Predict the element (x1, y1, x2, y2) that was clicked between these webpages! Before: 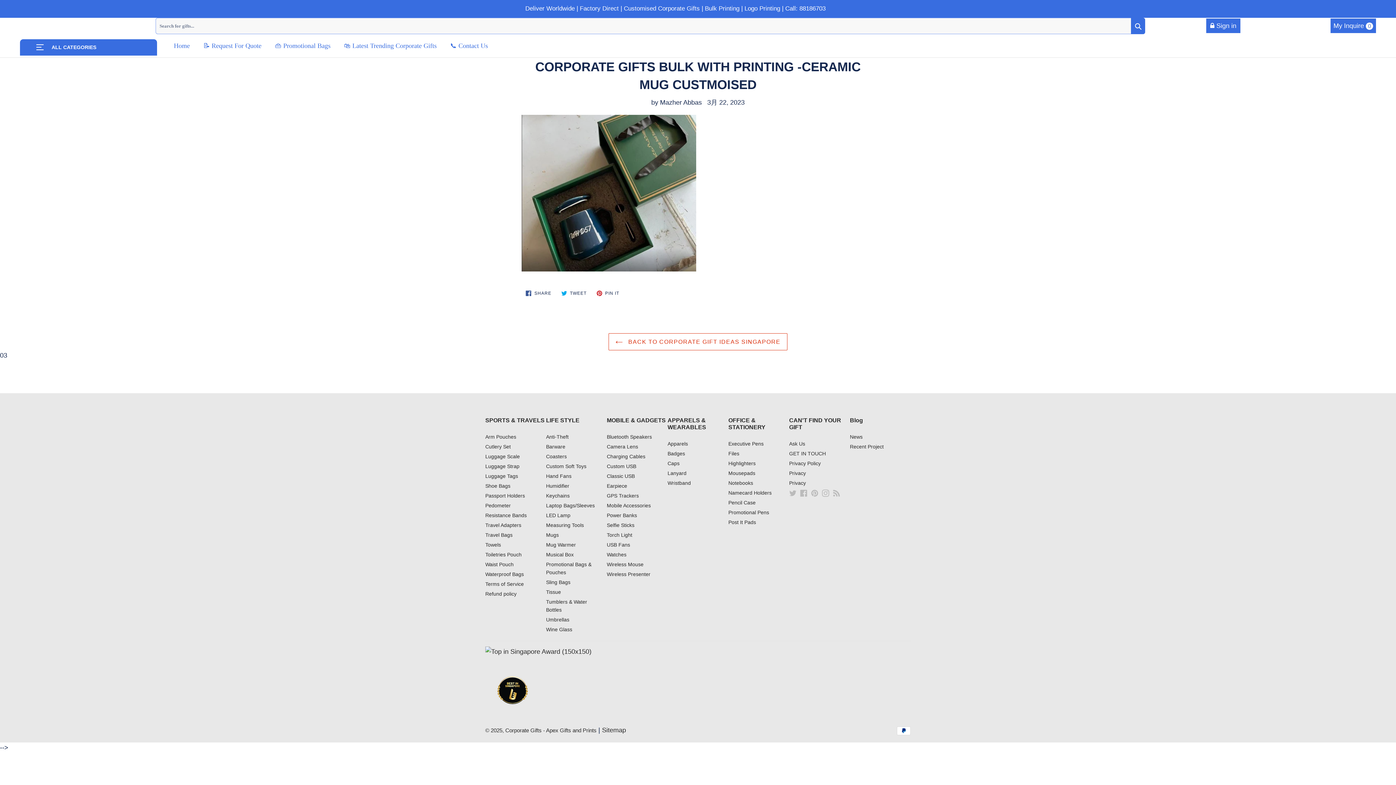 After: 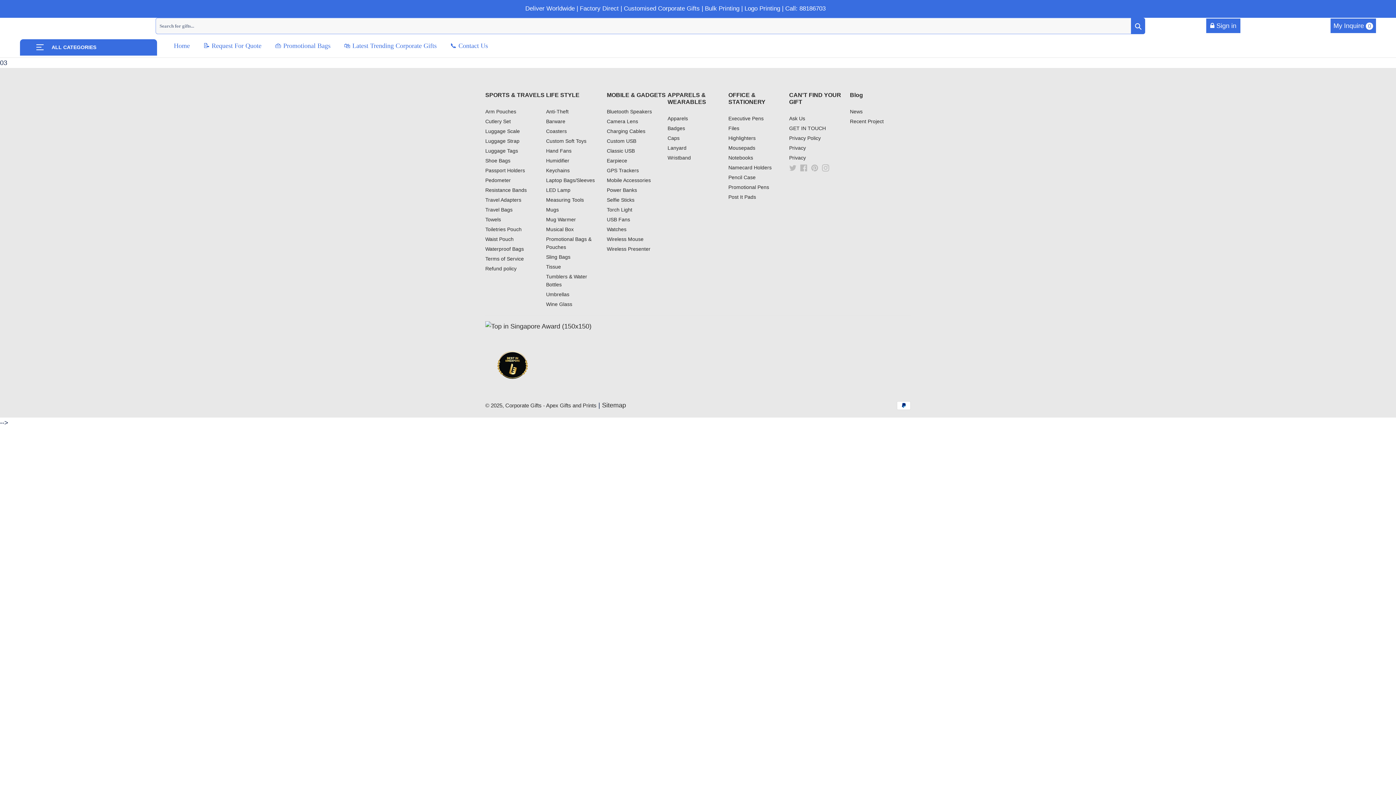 Action: bbox: (728, 450, 739, 456) label: Files